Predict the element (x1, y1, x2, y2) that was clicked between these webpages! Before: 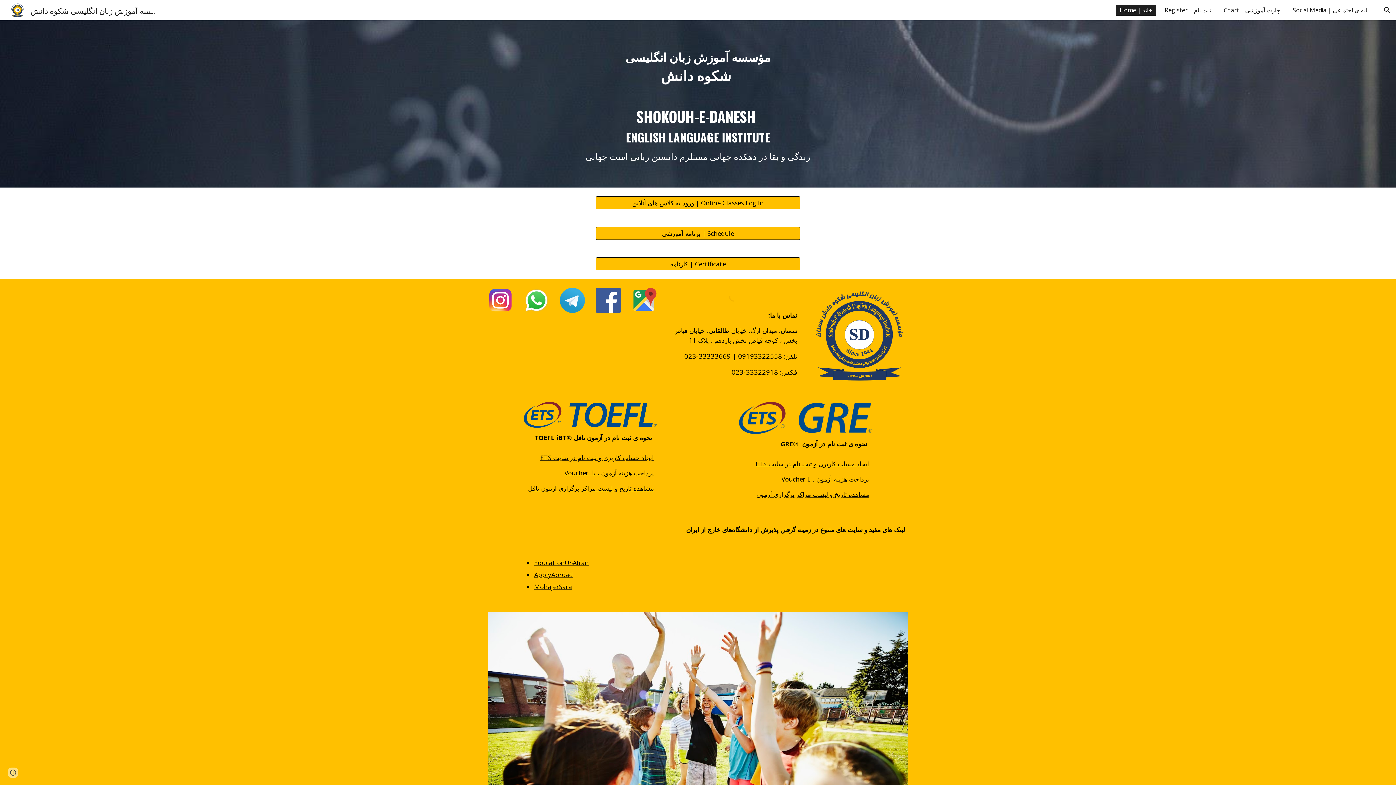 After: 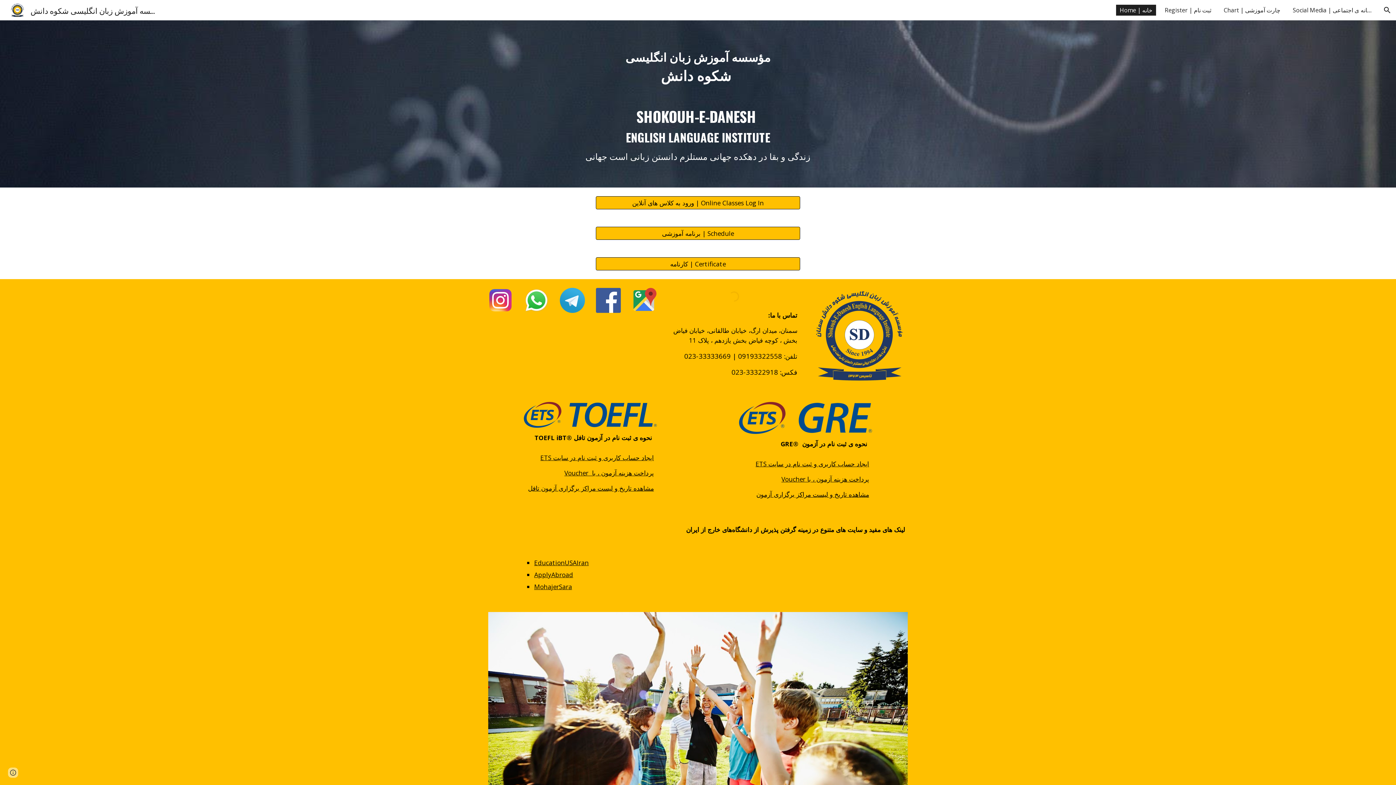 Action: bbox: (781, 474, 869, 483) label: Voucher پرداخت هزینه آزمون ، با